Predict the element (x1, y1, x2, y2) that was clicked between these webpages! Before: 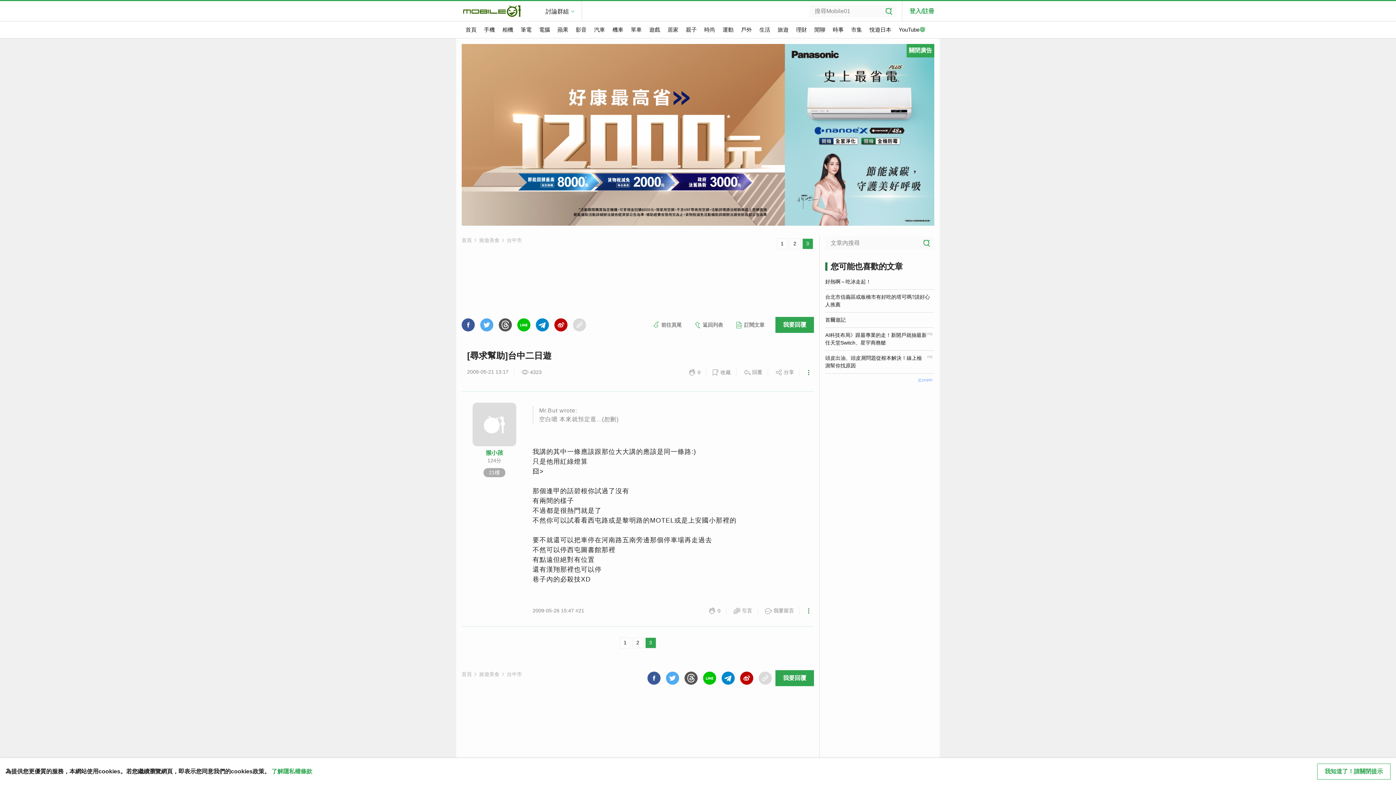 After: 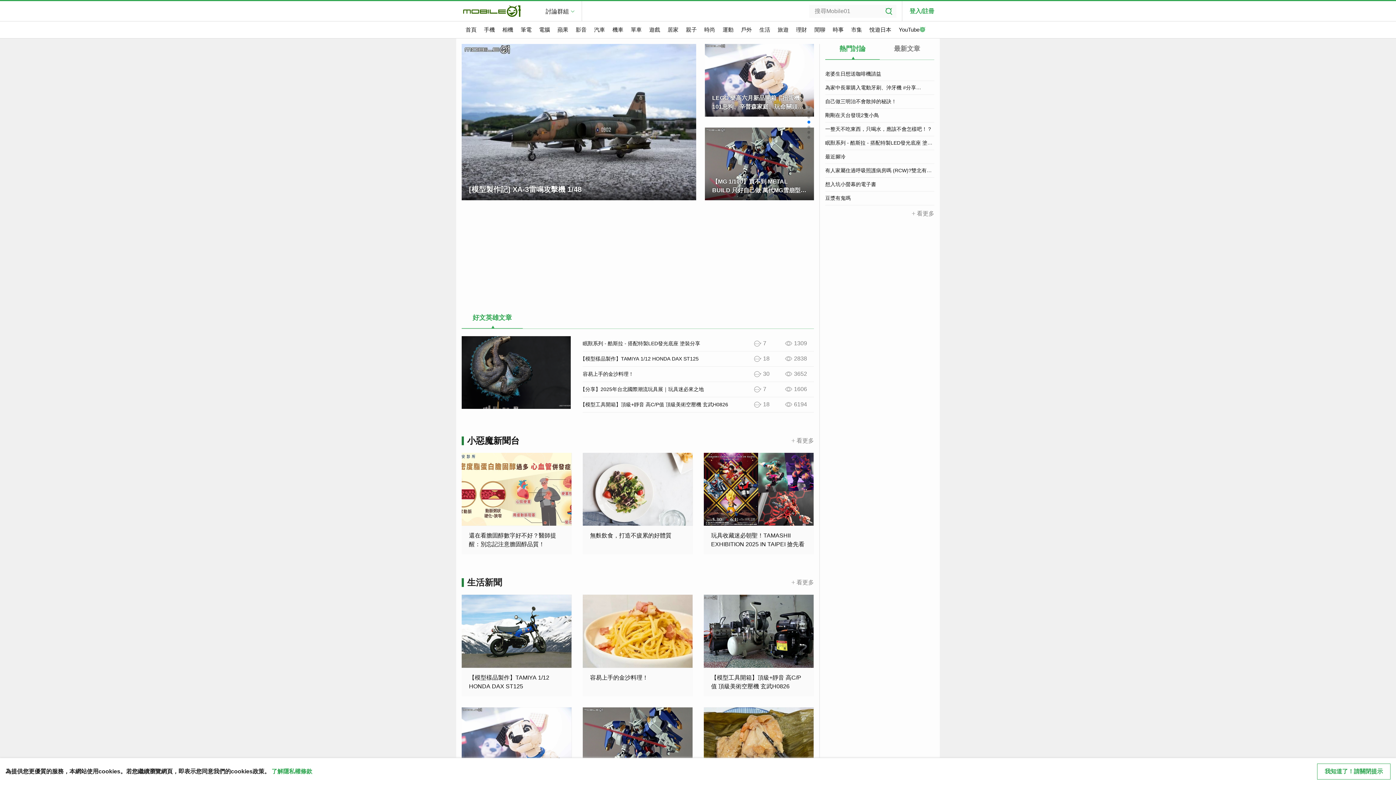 Action: label: 生活 bbox: (755, 21, 774, 38)